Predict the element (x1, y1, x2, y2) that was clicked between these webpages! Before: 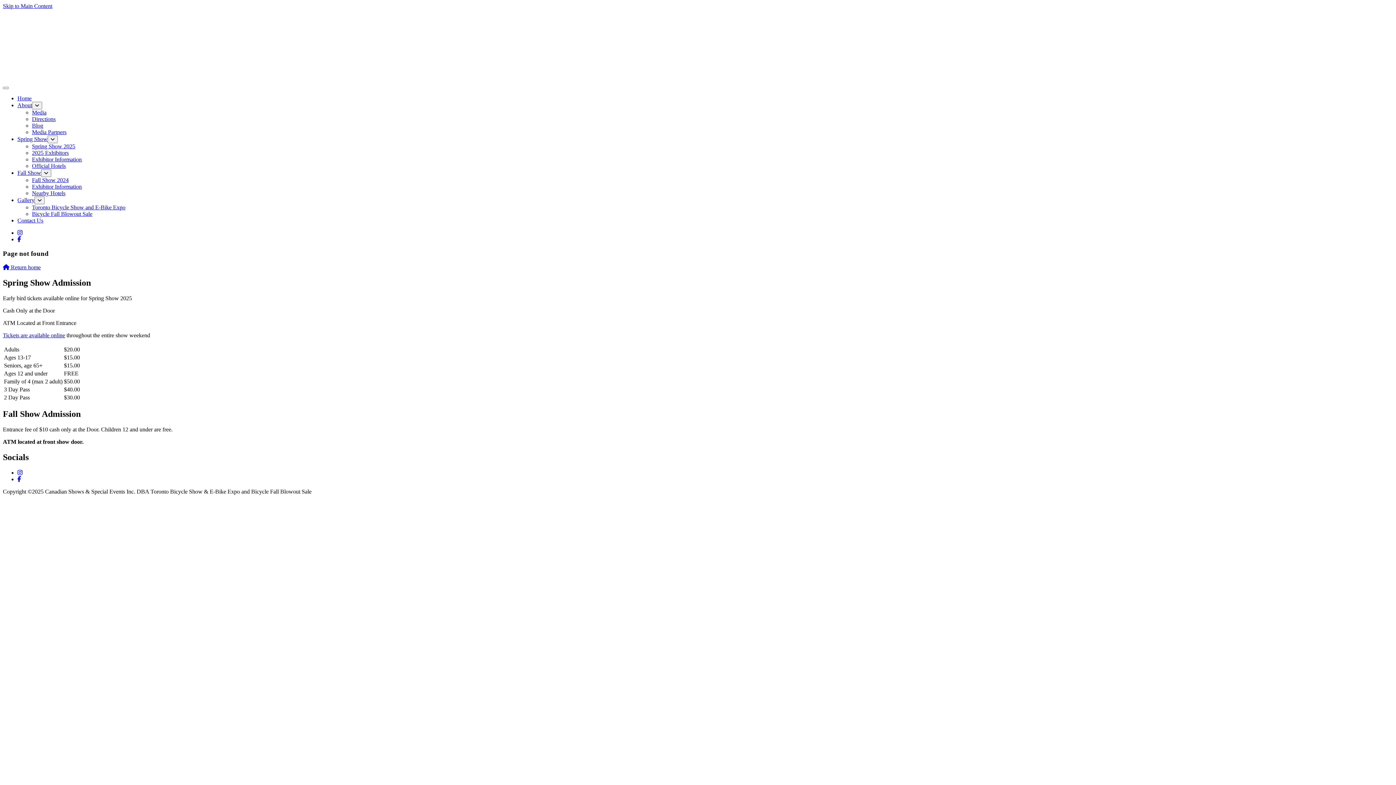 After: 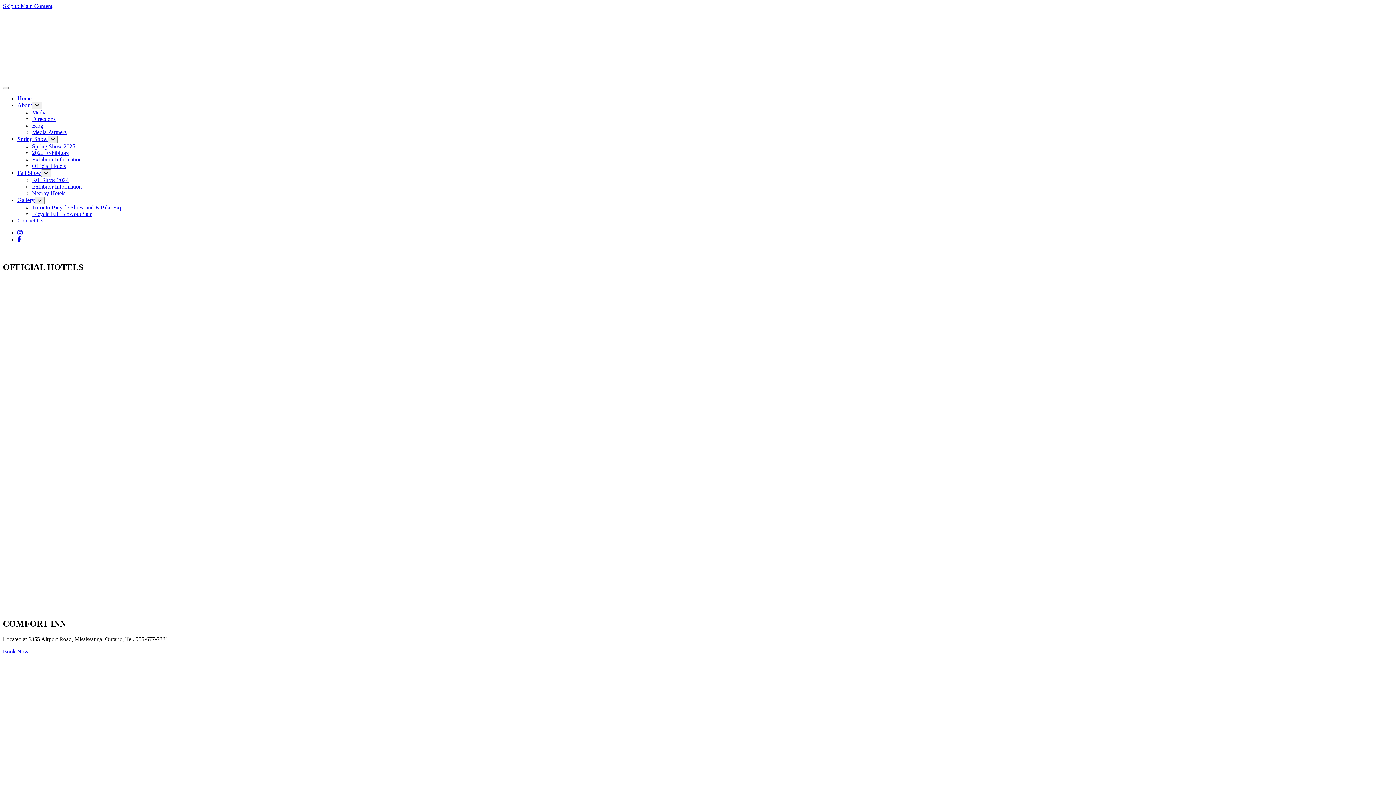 Action: bbox: (32, 162, 65, 169) label: Official Hotels